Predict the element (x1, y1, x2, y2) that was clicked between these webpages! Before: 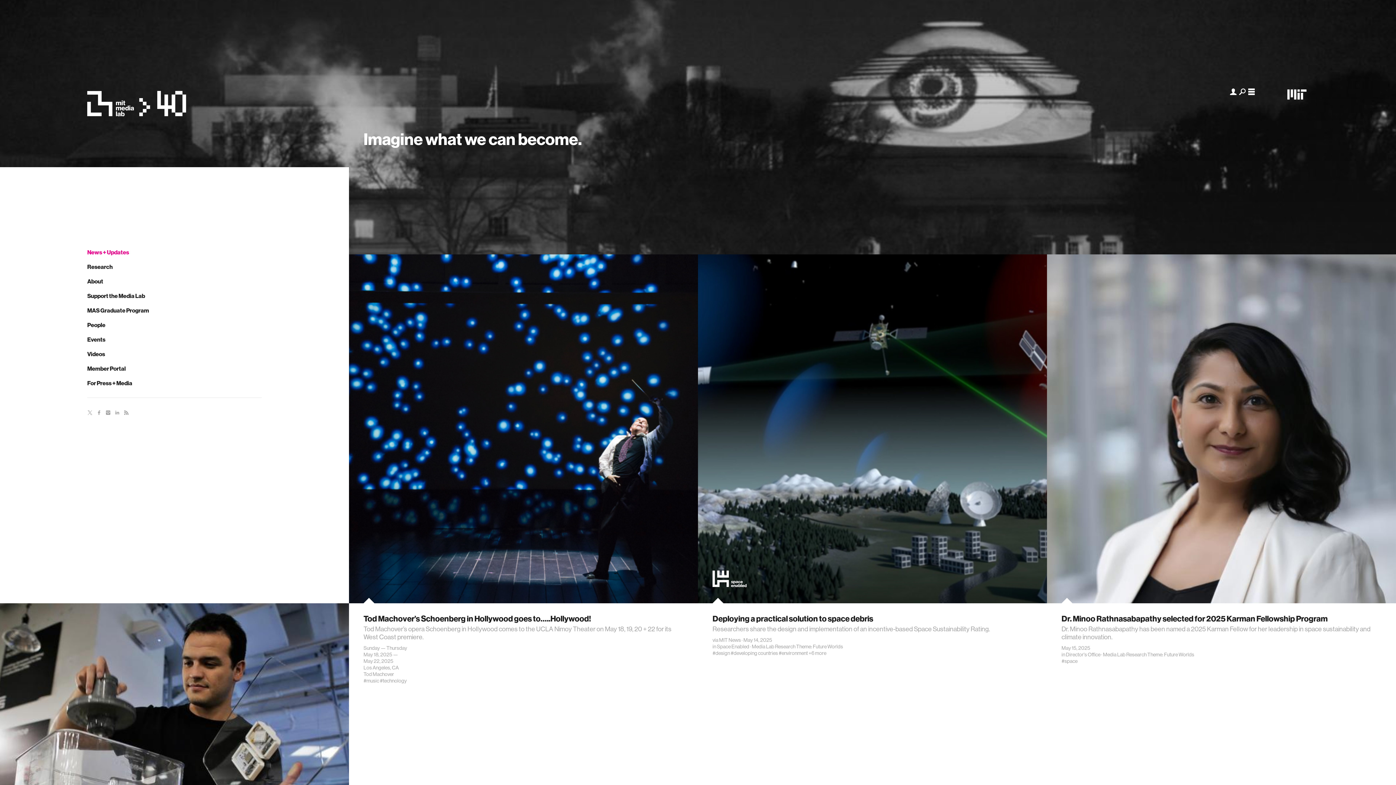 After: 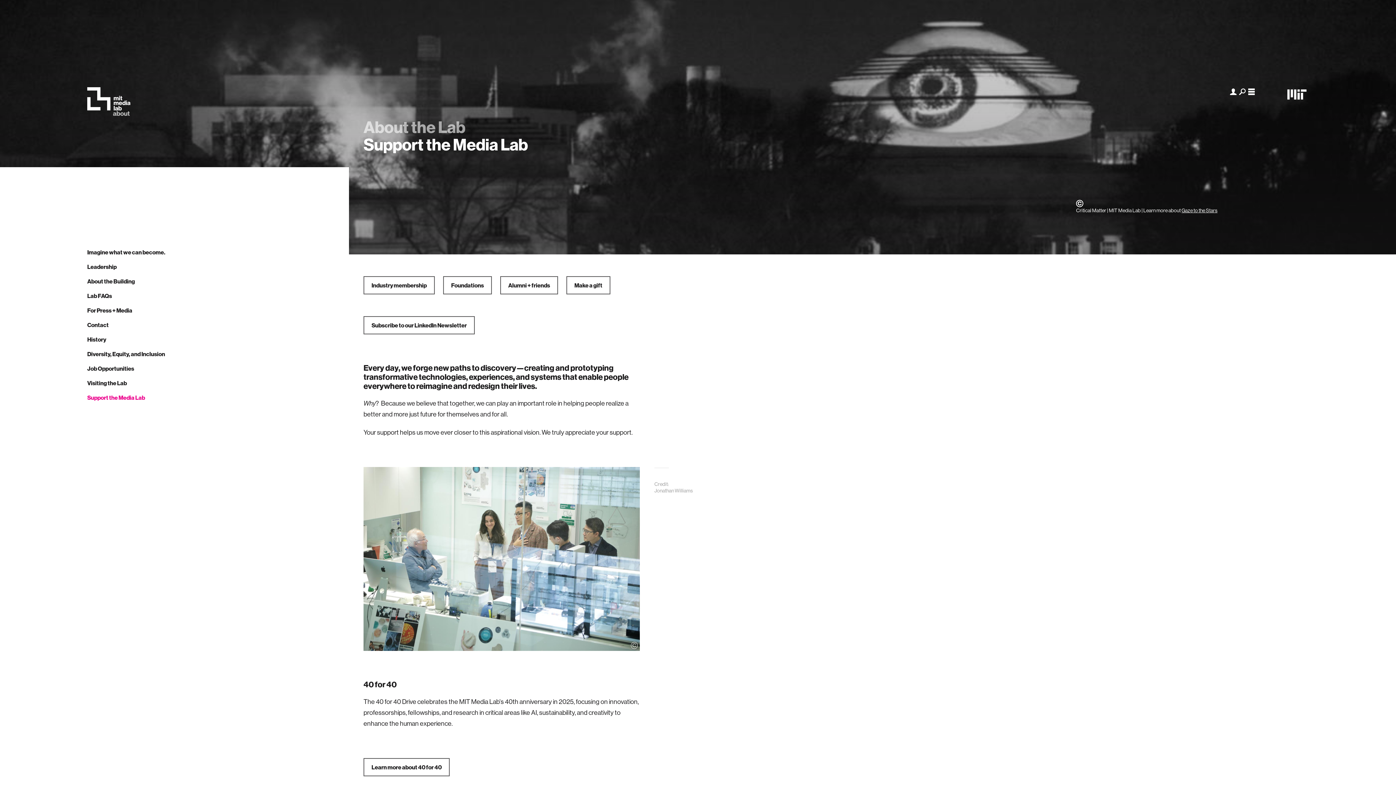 Action: bbox: (87, 292, 261, 299) label: Support the Media Lab